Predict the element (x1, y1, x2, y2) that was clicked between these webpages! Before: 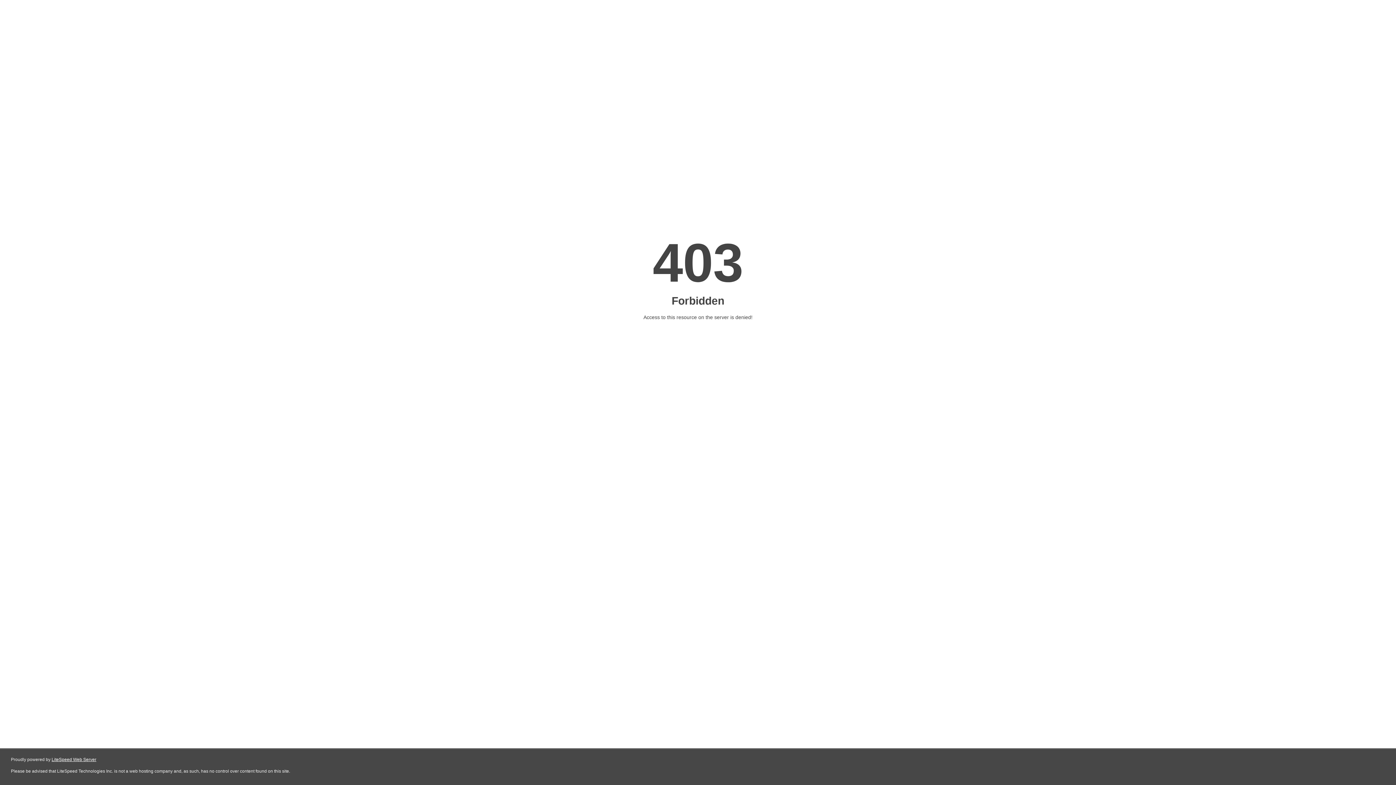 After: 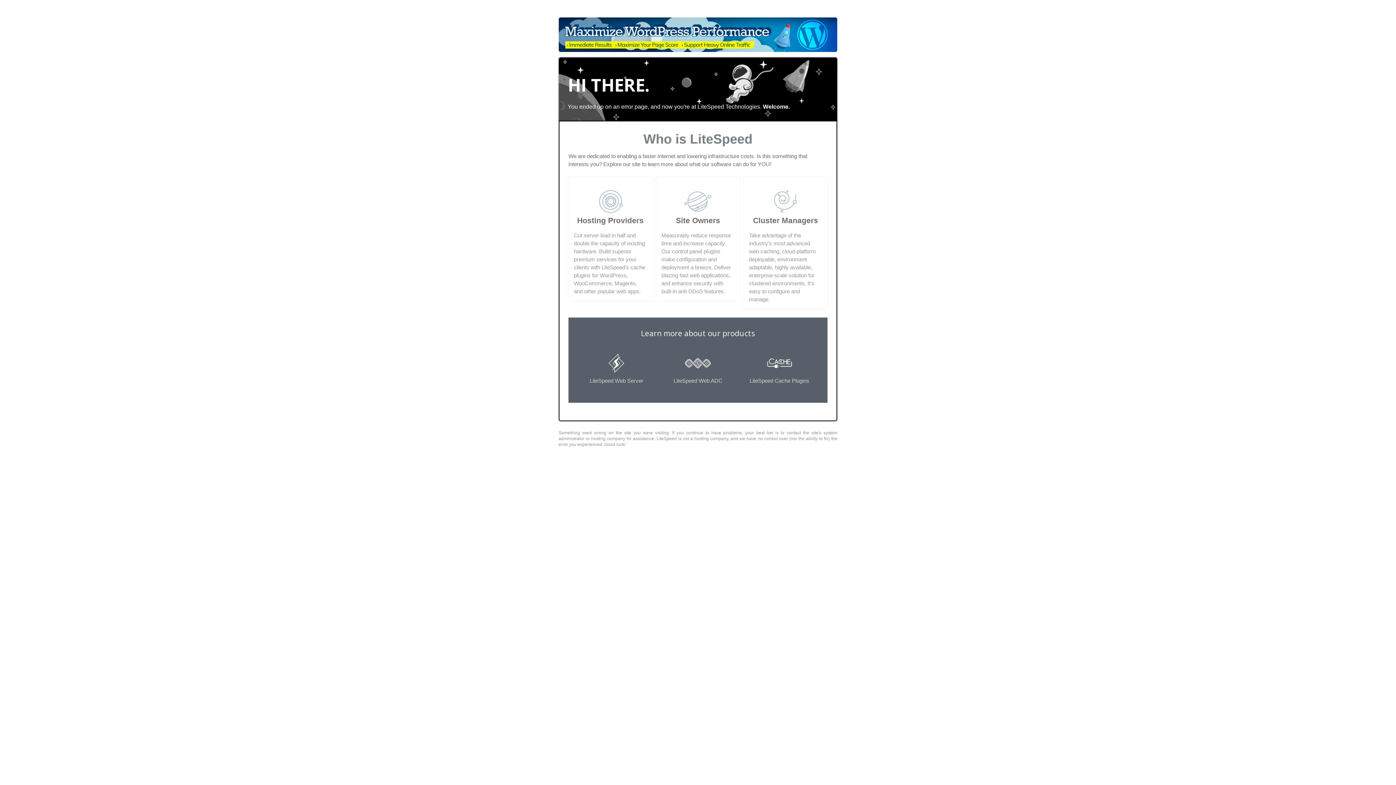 Action: bbox: (51, 757, 96, 762) label: LiteSpeed Web Server